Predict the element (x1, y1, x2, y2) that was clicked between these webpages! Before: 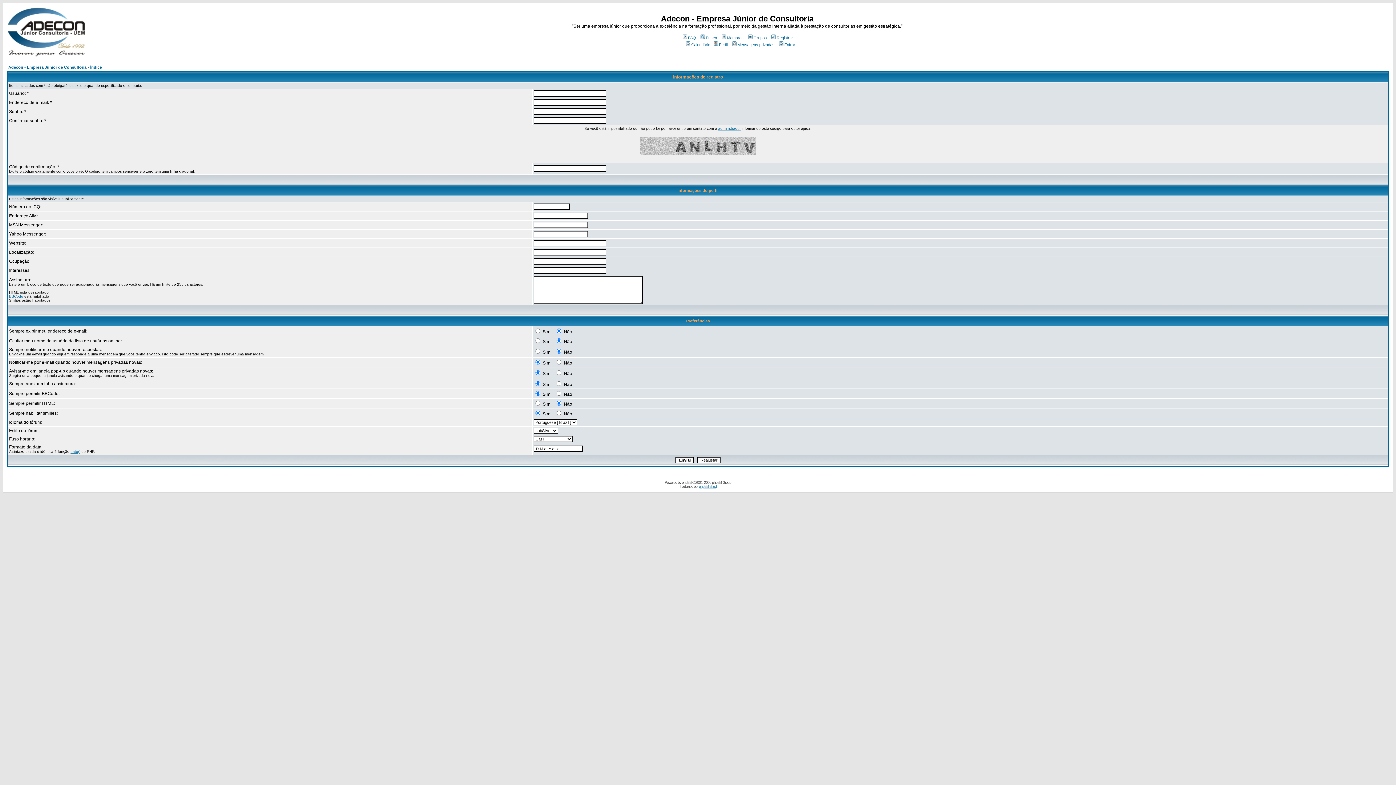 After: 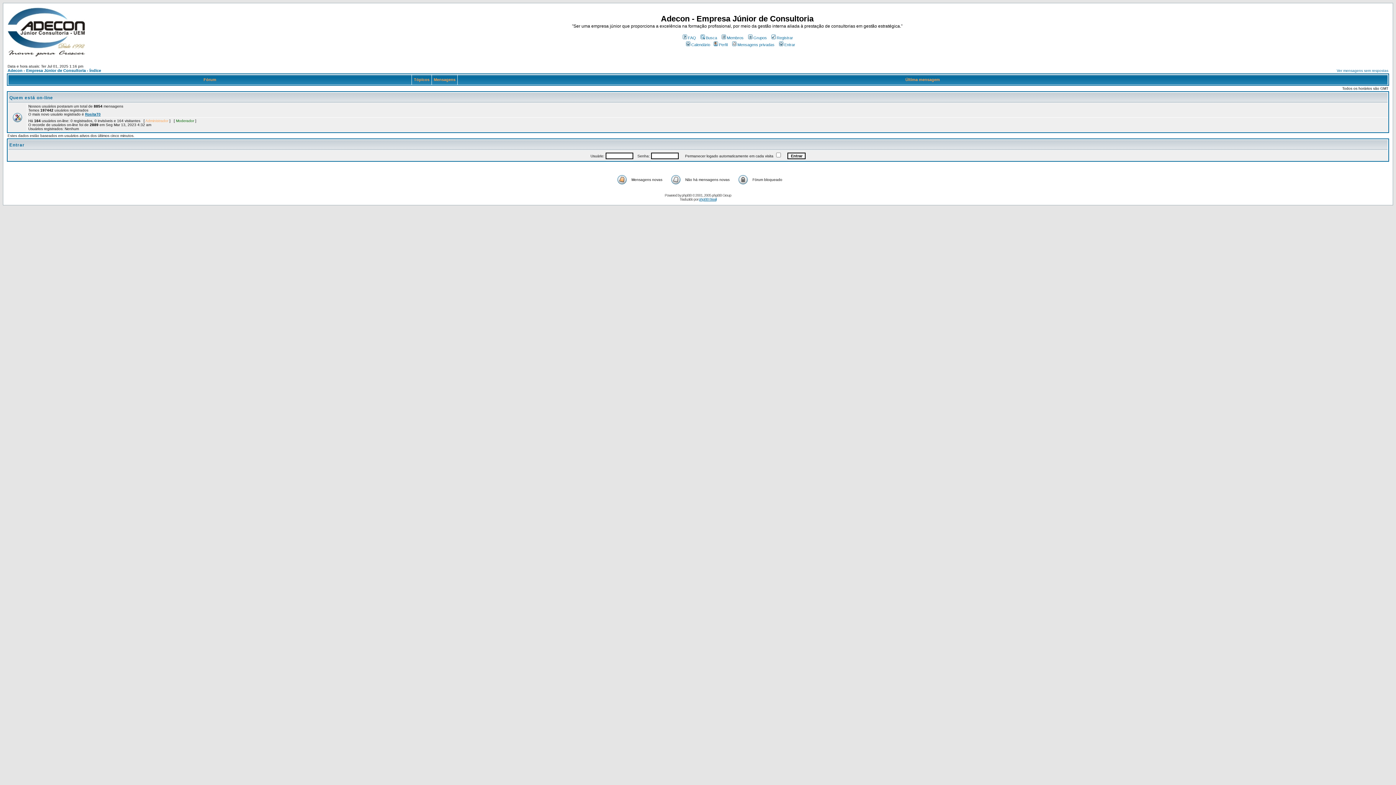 Action: bbox: (6, 52, 85, 58)